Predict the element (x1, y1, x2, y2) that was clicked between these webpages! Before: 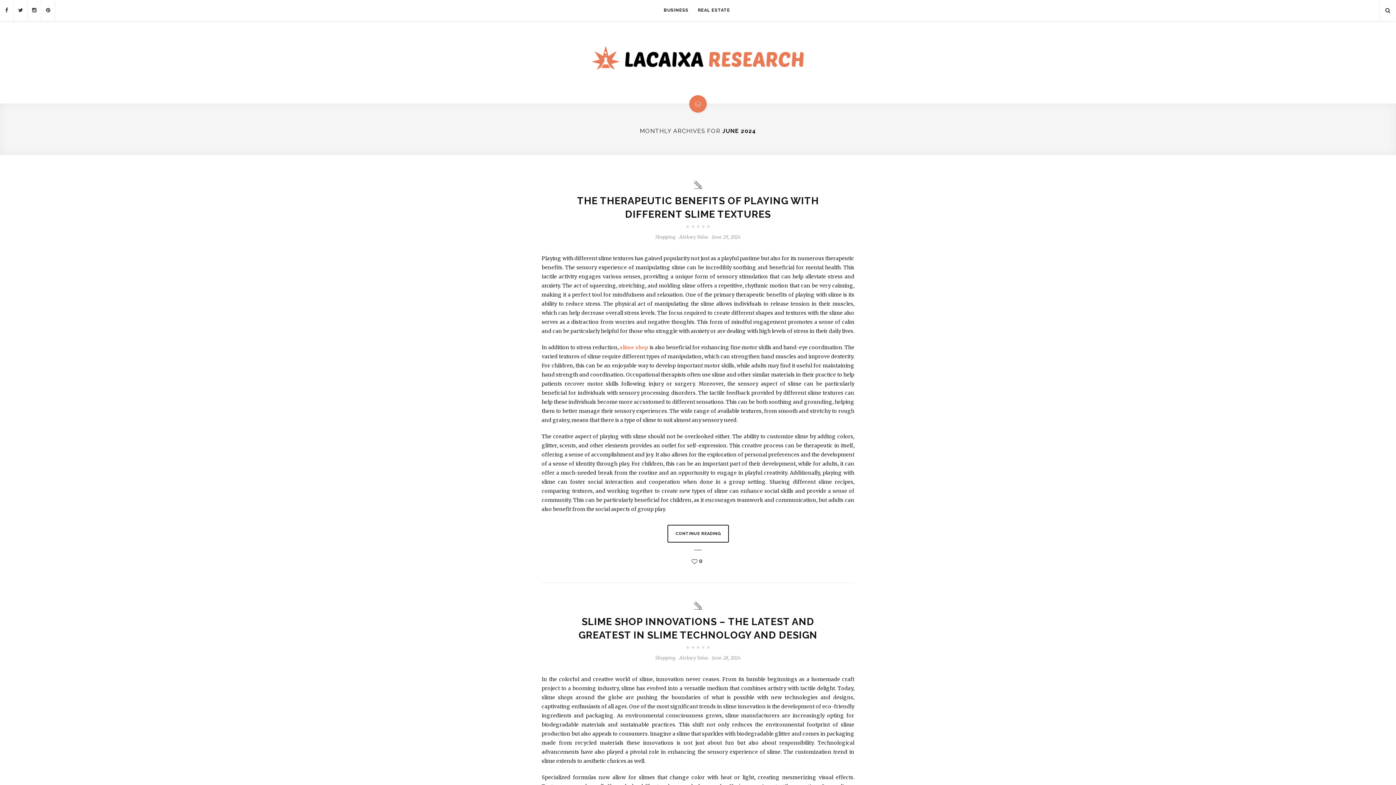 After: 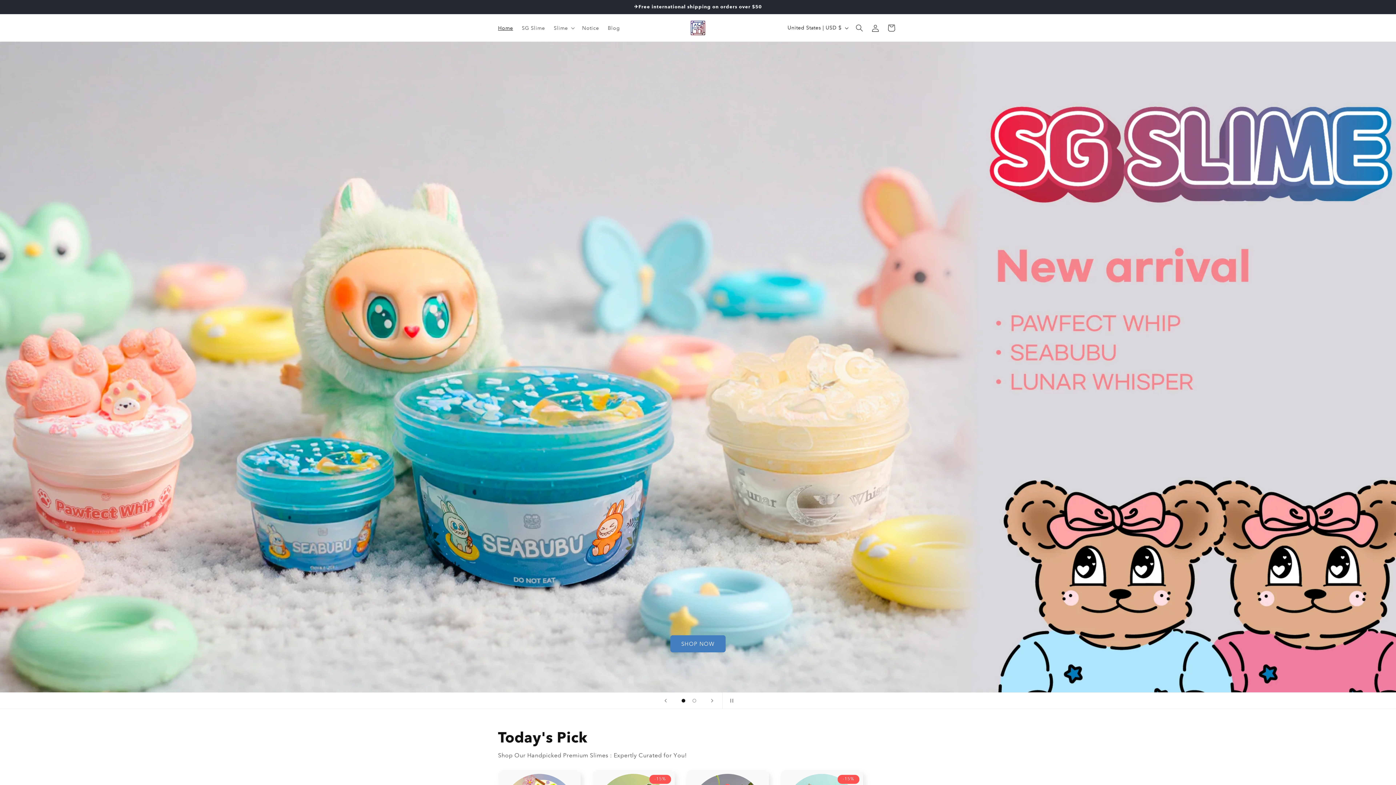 Action: label: slime shop bbox: (620, 344, 648, 350)